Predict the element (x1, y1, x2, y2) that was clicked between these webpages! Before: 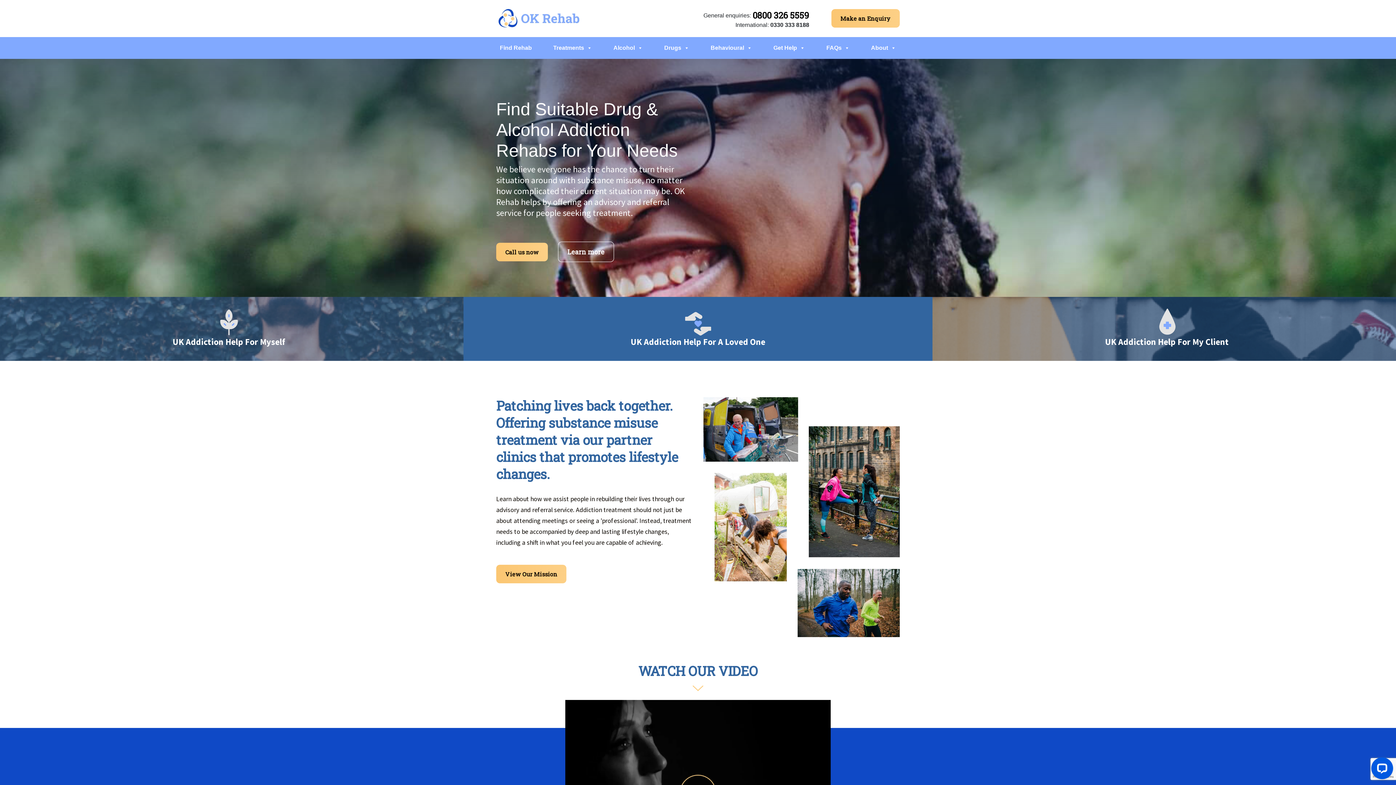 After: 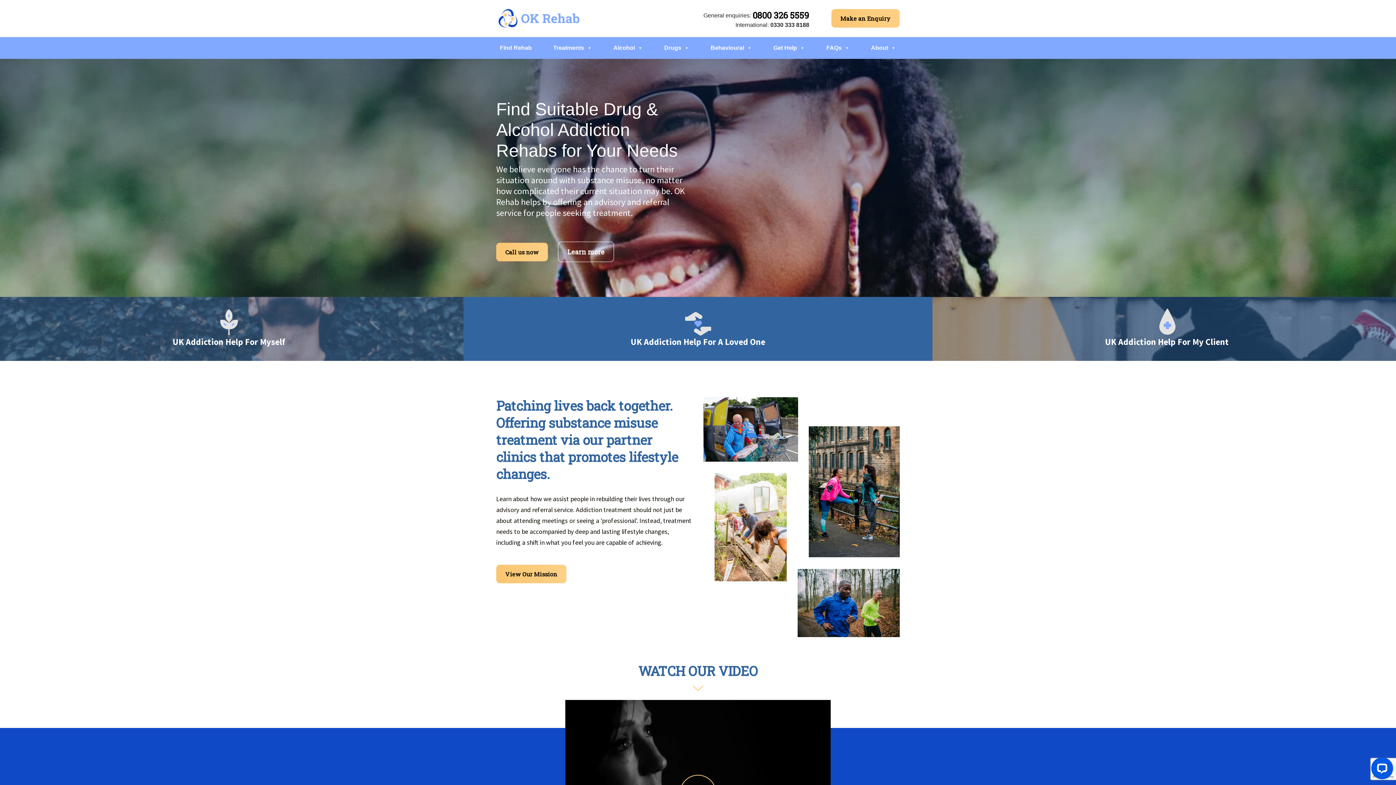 Action: bbox: (752, 9, 809, 21) label: 0800 326 5559